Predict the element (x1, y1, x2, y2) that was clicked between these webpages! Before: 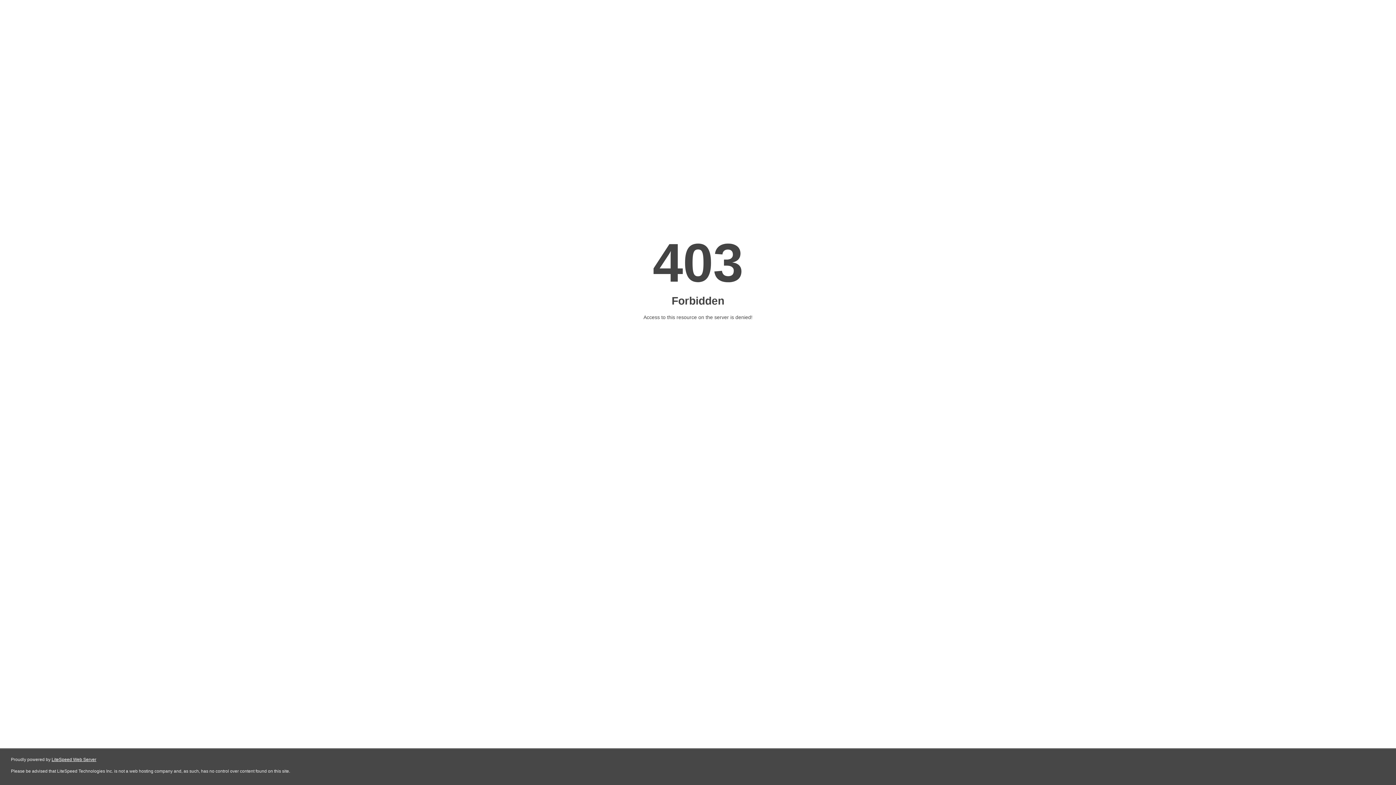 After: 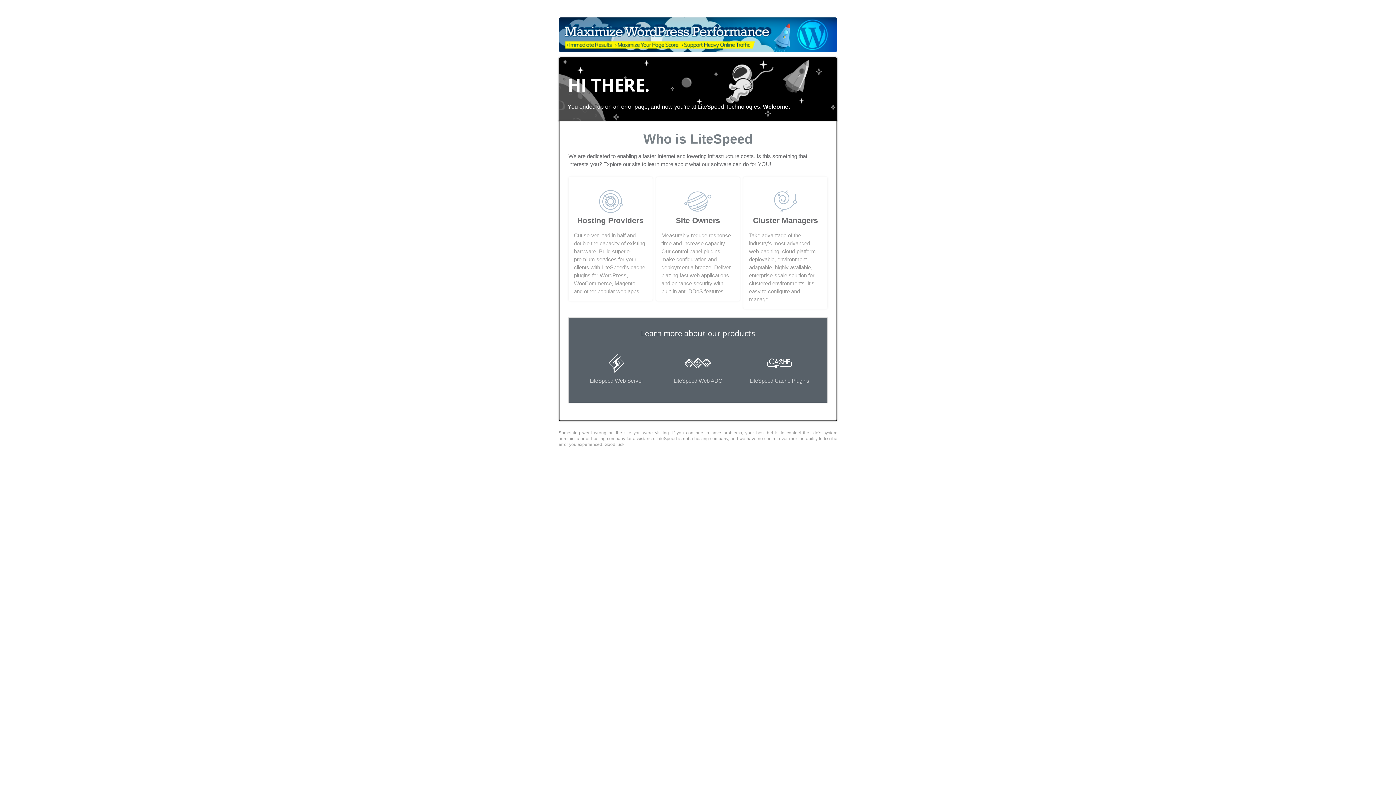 Action: bbox: (51, 757, 96, 762) label: LiteSpeed Web Server